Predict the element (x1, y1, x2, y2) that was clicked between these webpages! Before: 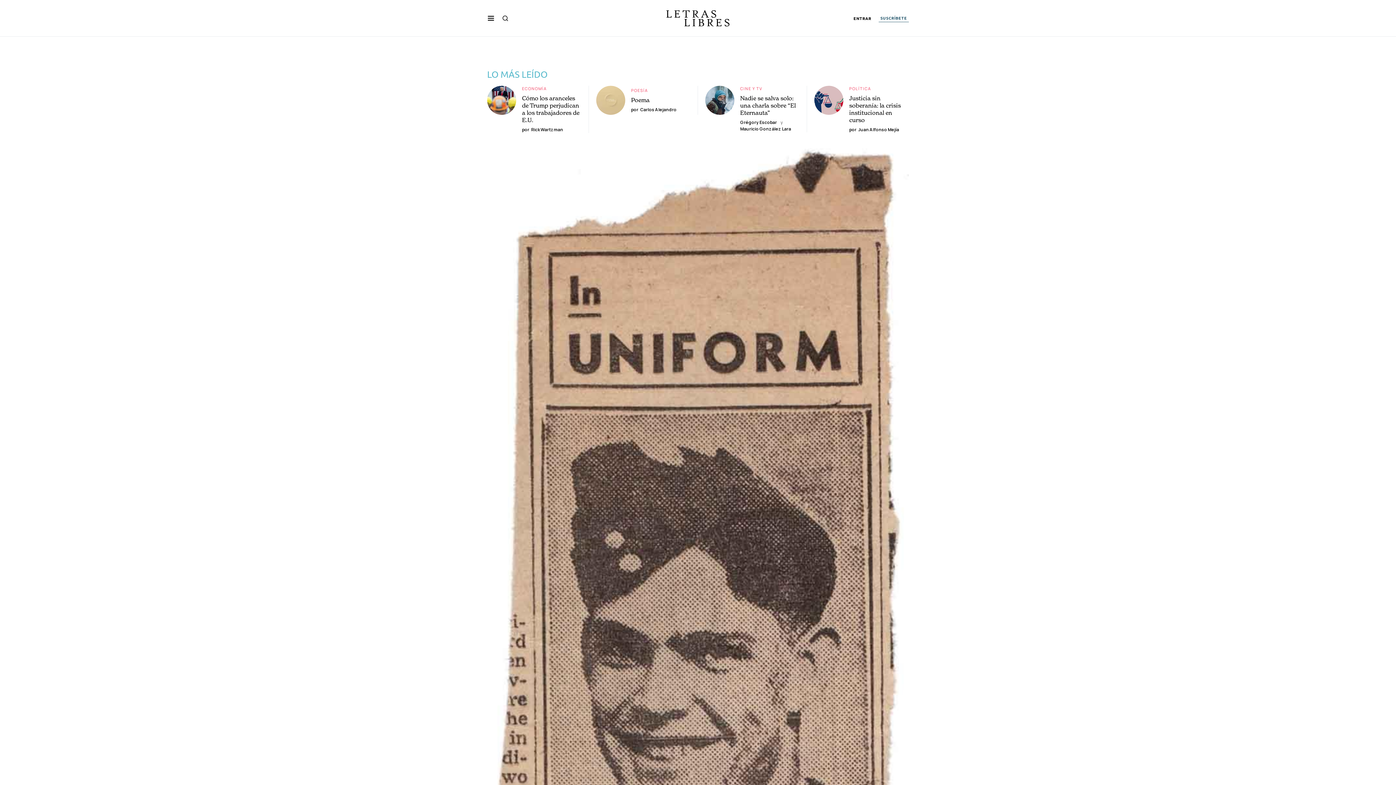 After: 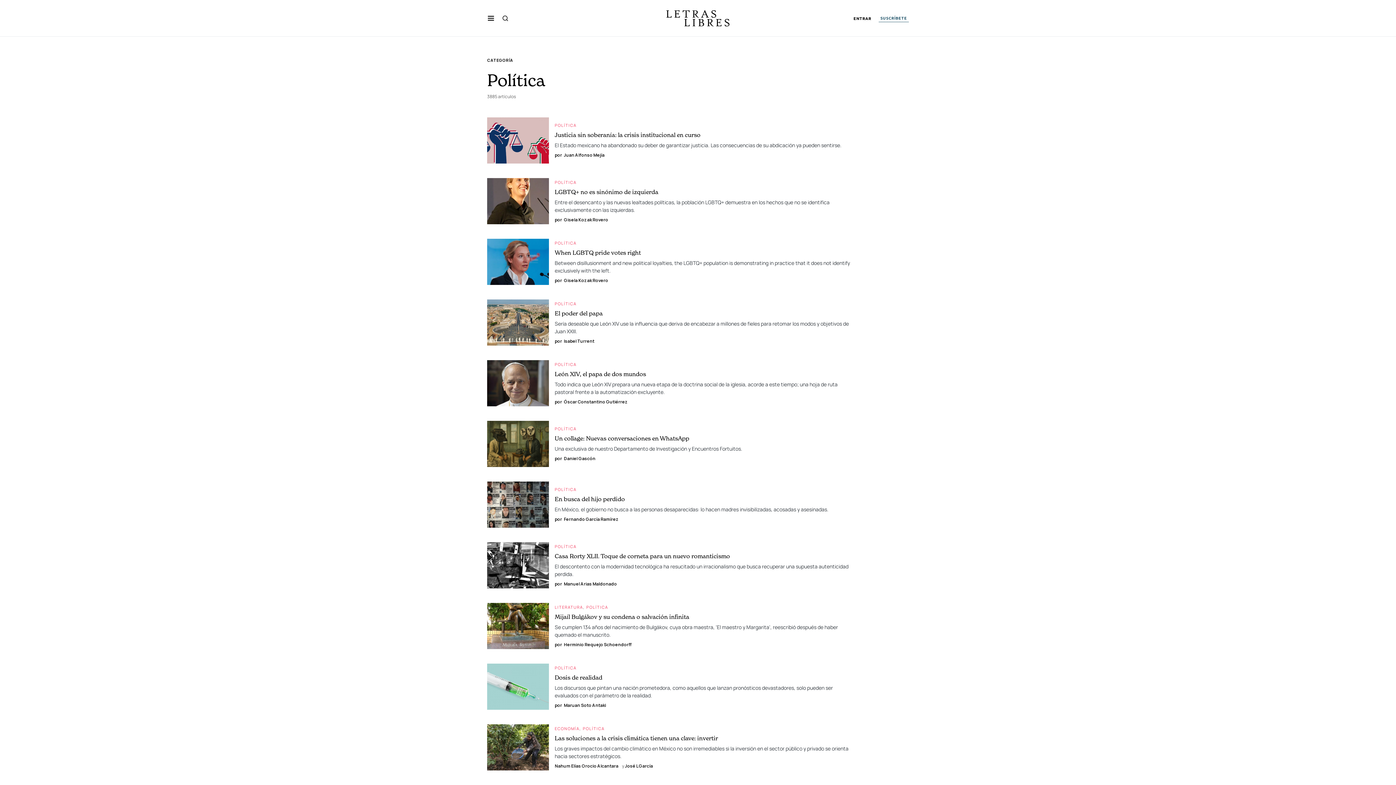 Action: bbox: (849, 85, 871, 91) label: POLÍTICA